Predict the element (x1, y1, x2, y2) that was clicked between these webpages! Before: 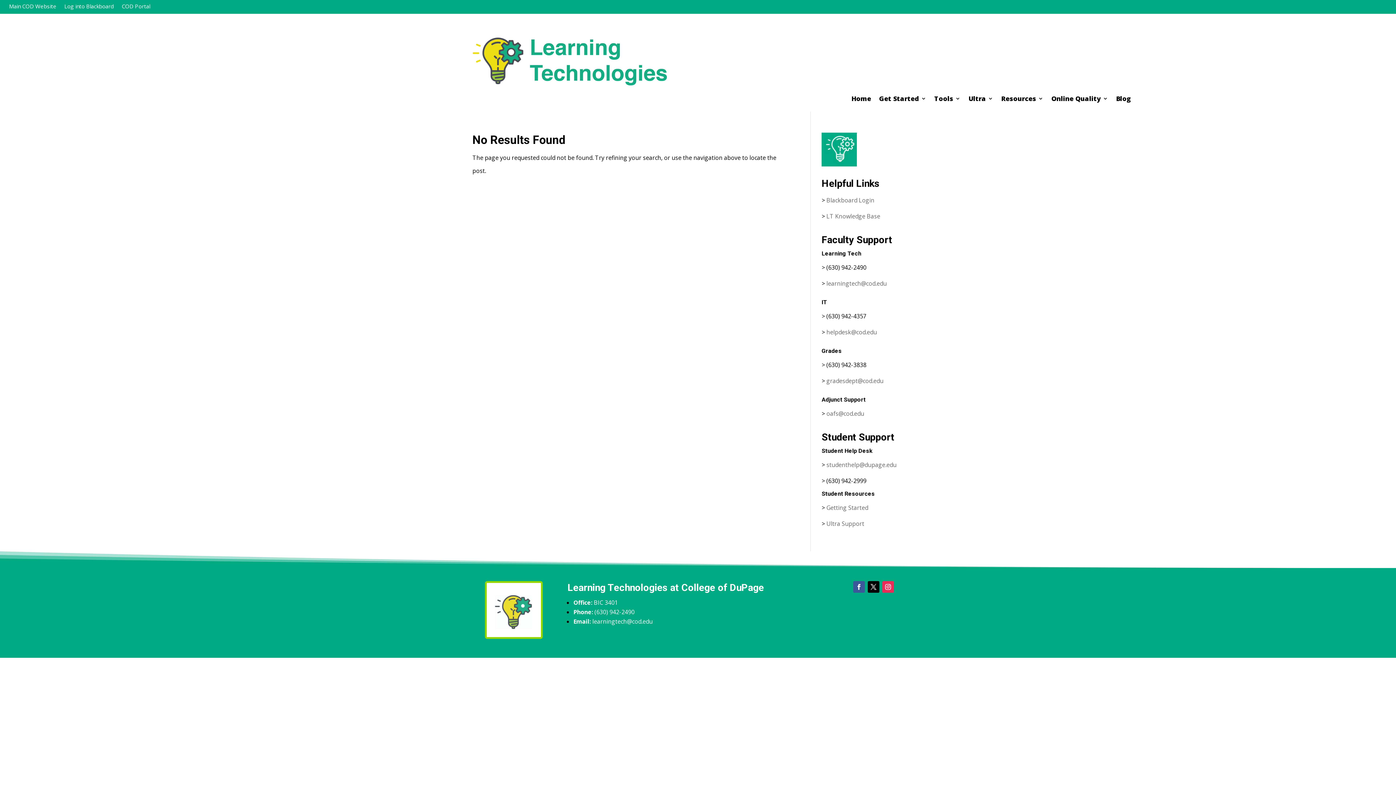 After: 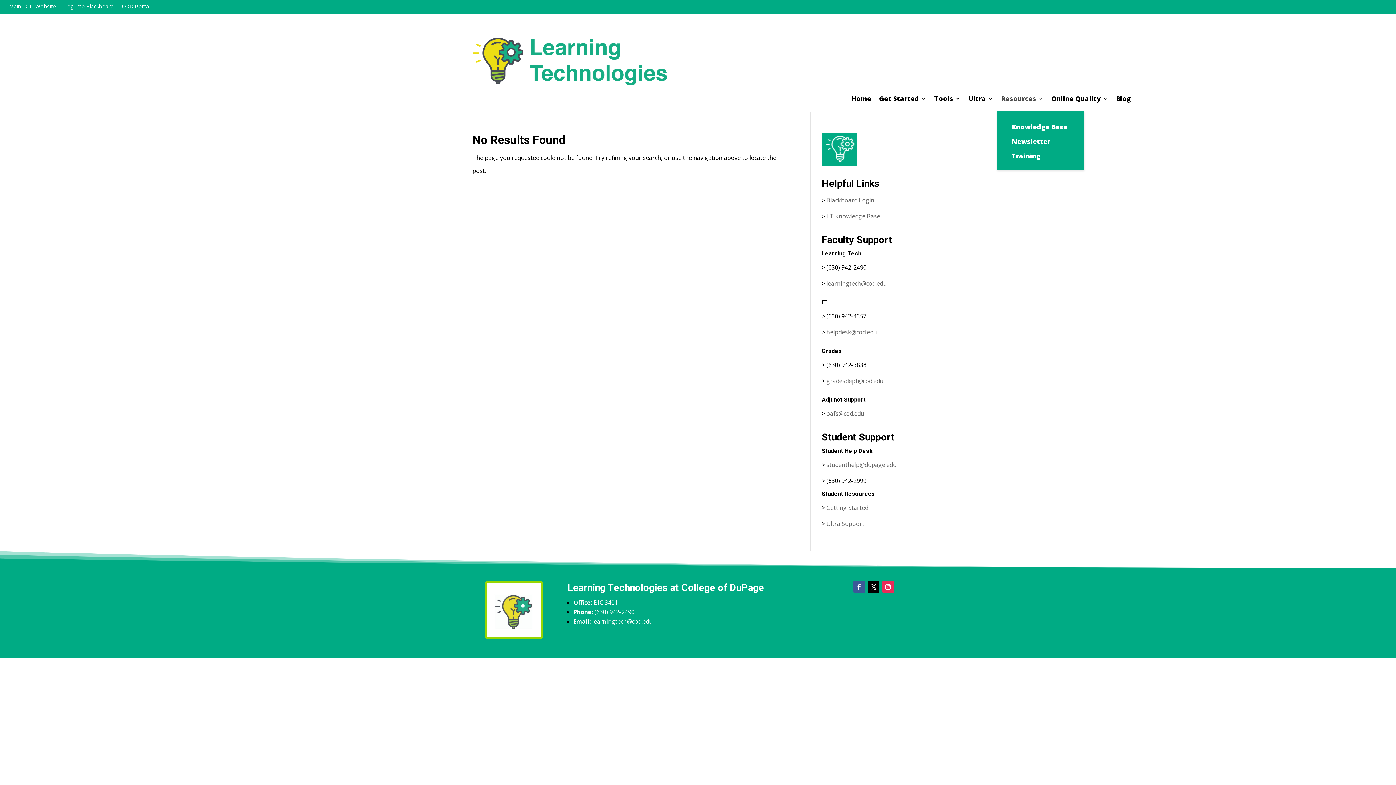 Action: label: Resources bbox: (1001, 96, 1043, 111)